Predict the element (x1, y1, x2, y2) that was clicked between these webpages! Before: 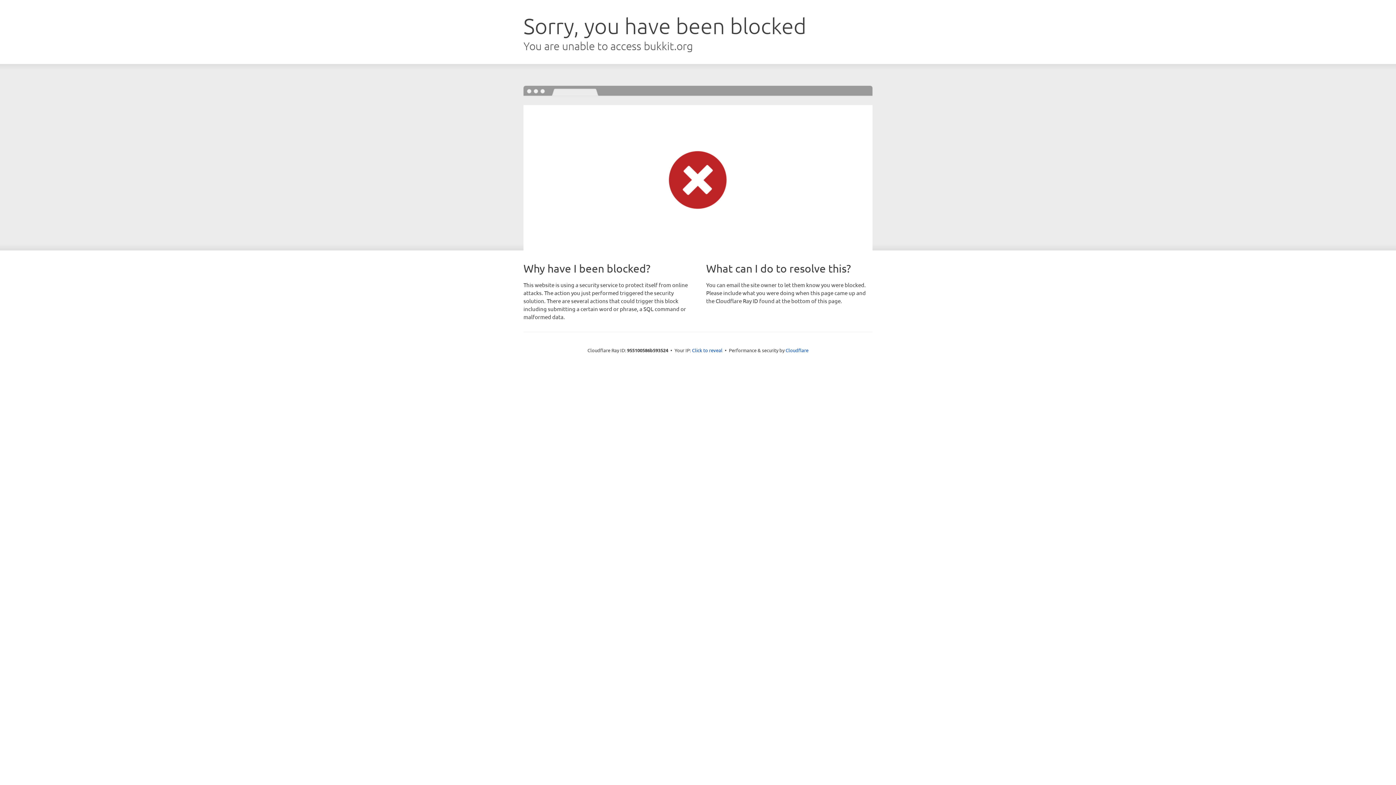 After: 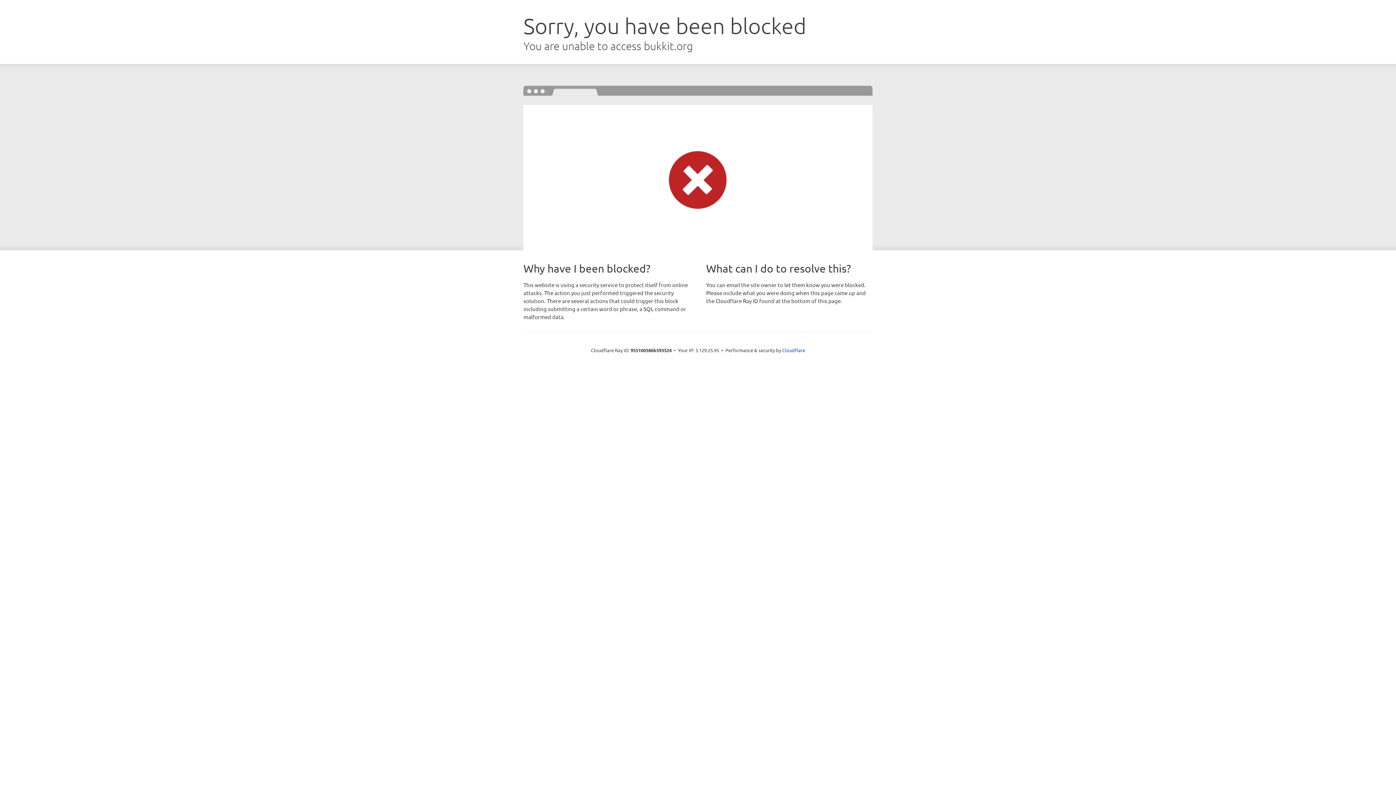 Action: label: Click to reveal bbox: (692, 346, 722, 353)